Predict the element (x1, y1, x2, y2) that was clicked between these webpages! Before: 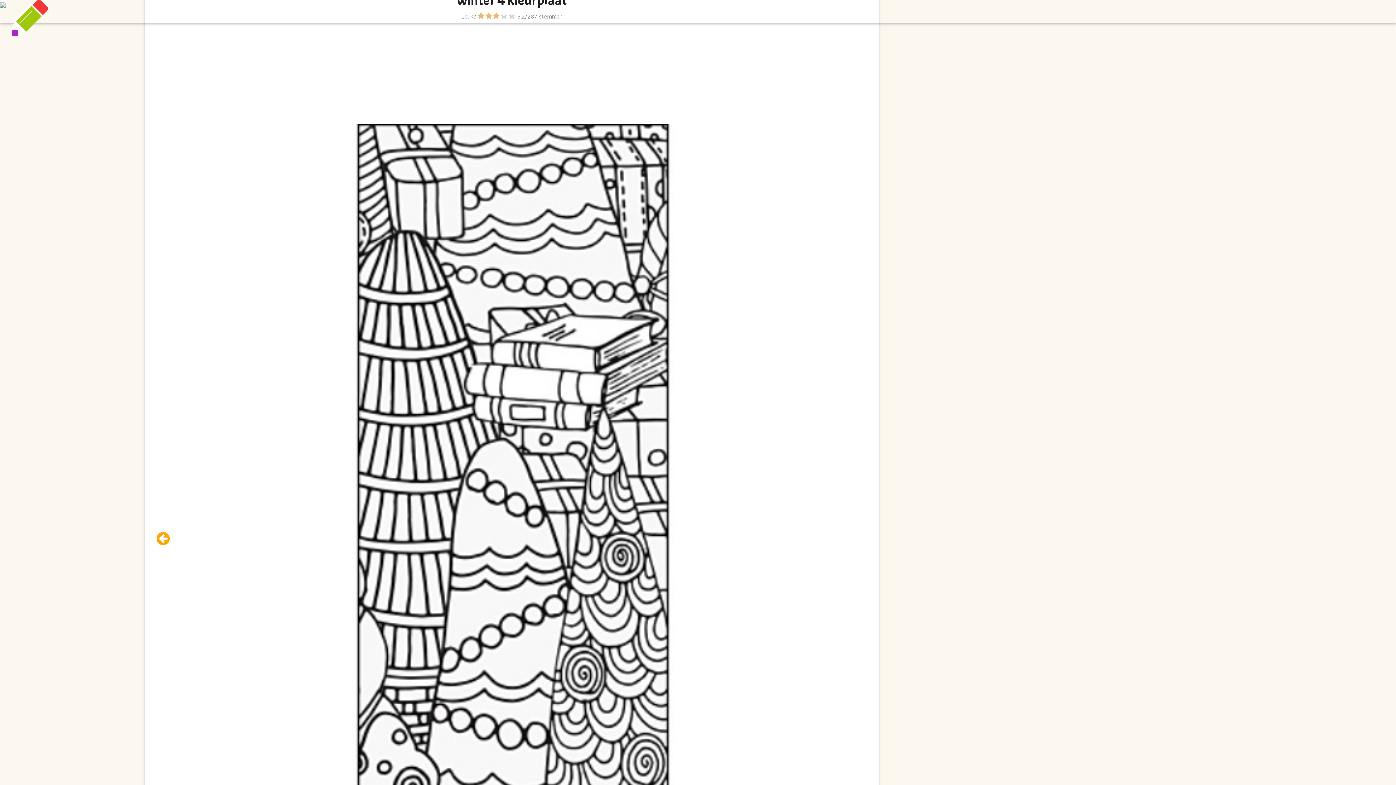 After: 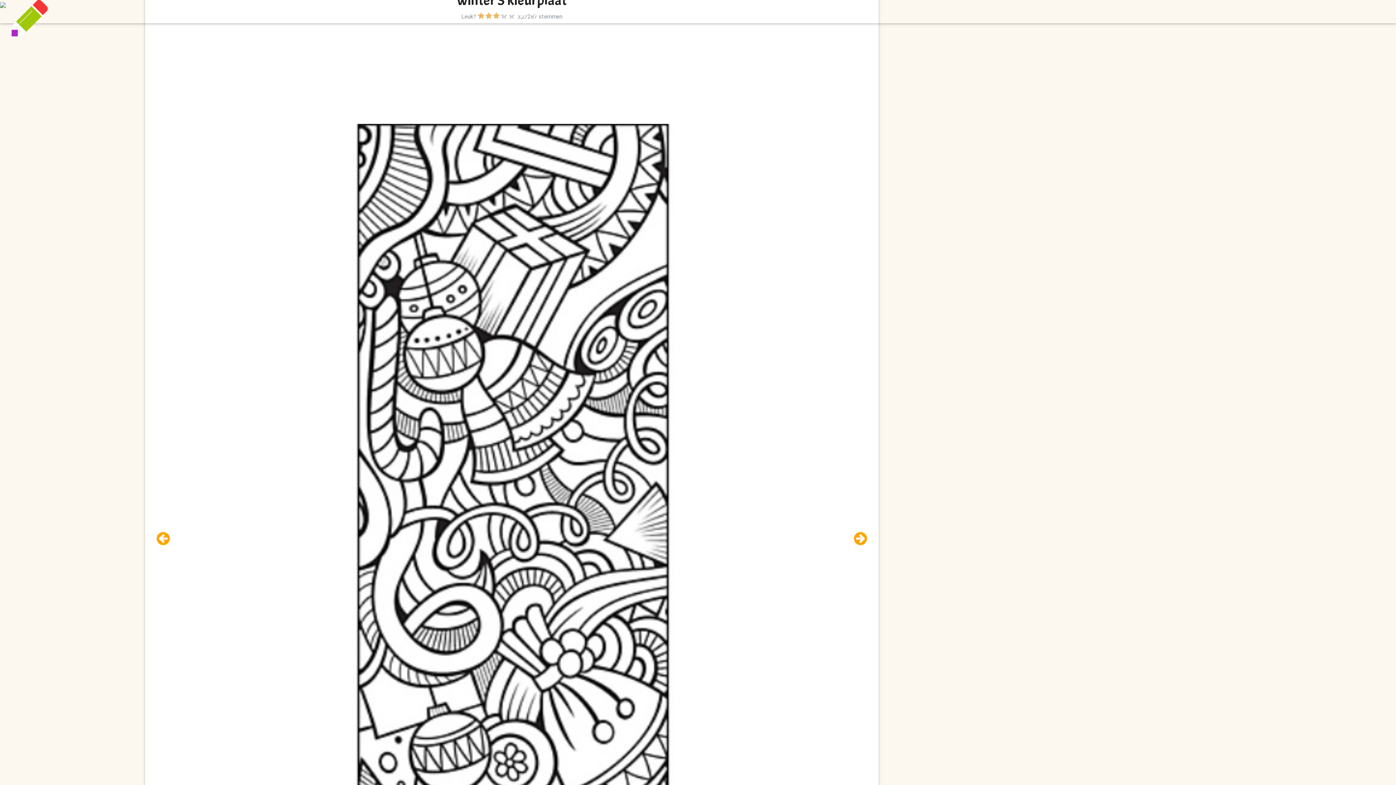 Action: bbox: (156, 527, 175, 550)